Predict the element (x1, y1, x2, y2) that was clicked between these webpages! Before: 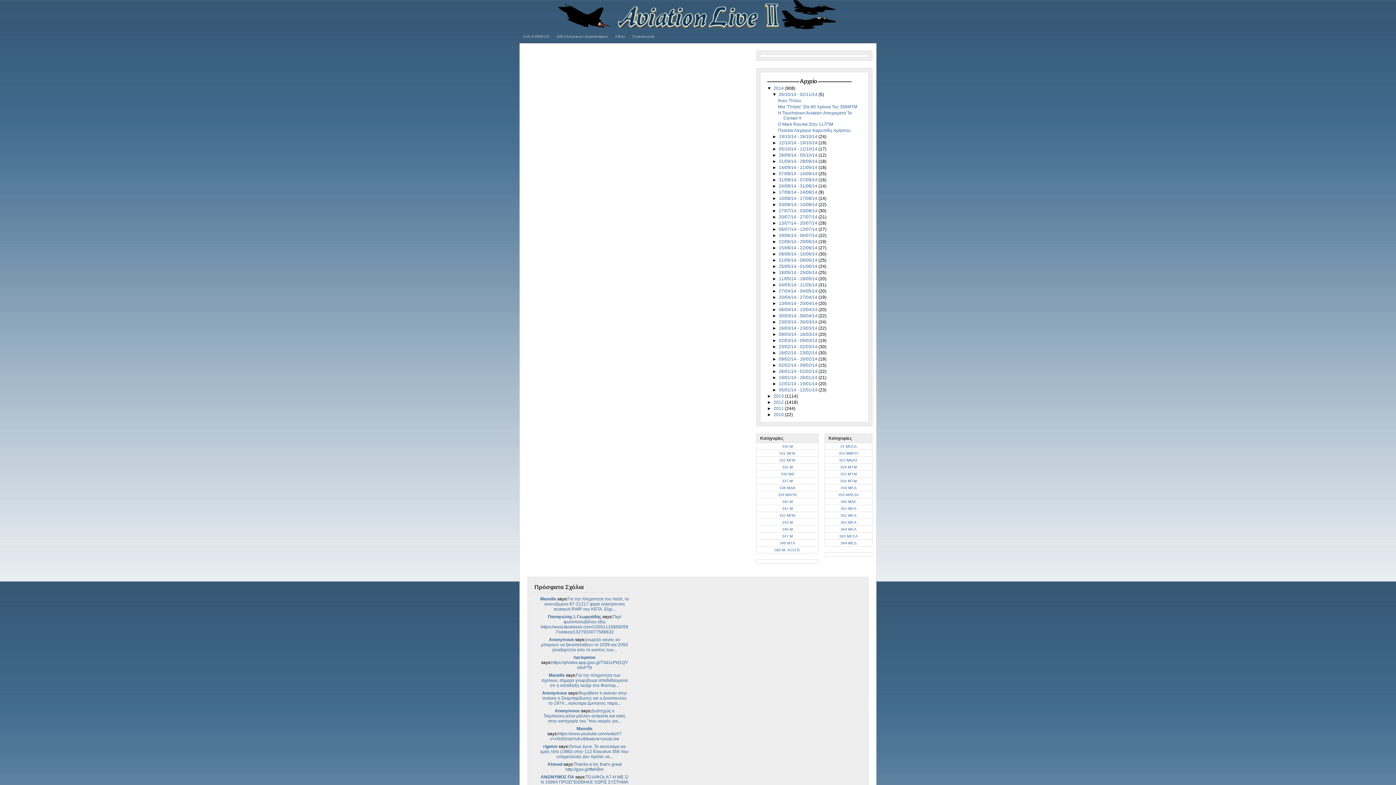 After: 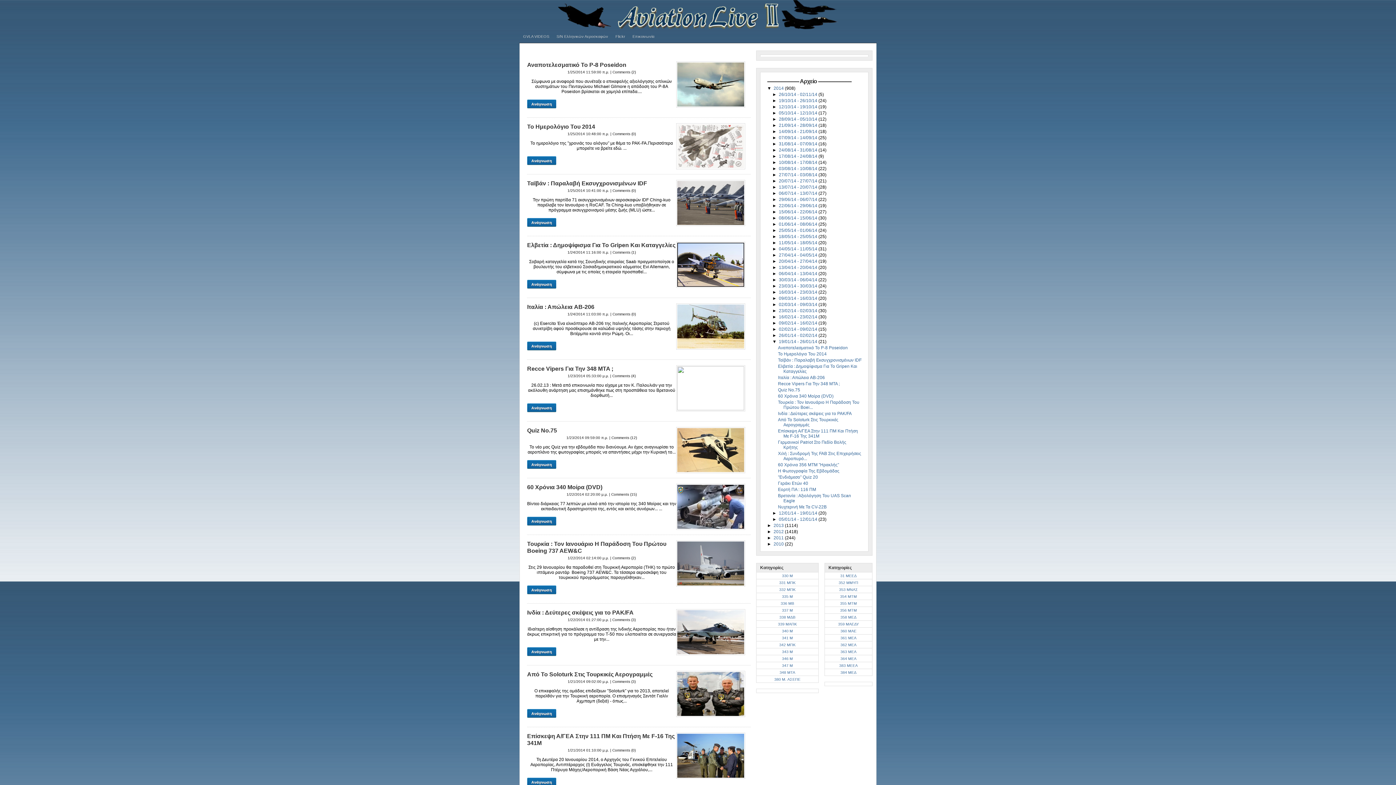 Action: bbox: (779, 375, 818, 380) label: 19/01/14 - 26/01/14 